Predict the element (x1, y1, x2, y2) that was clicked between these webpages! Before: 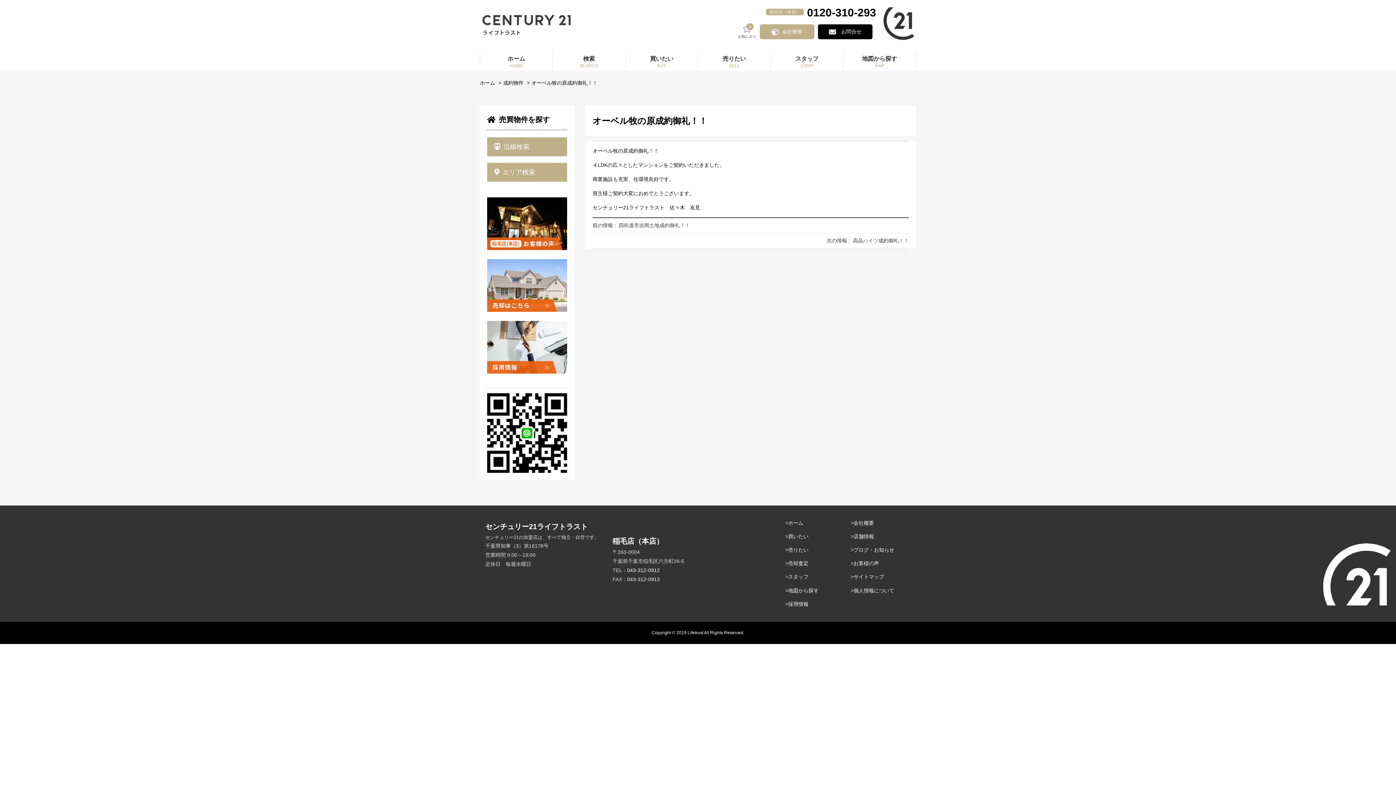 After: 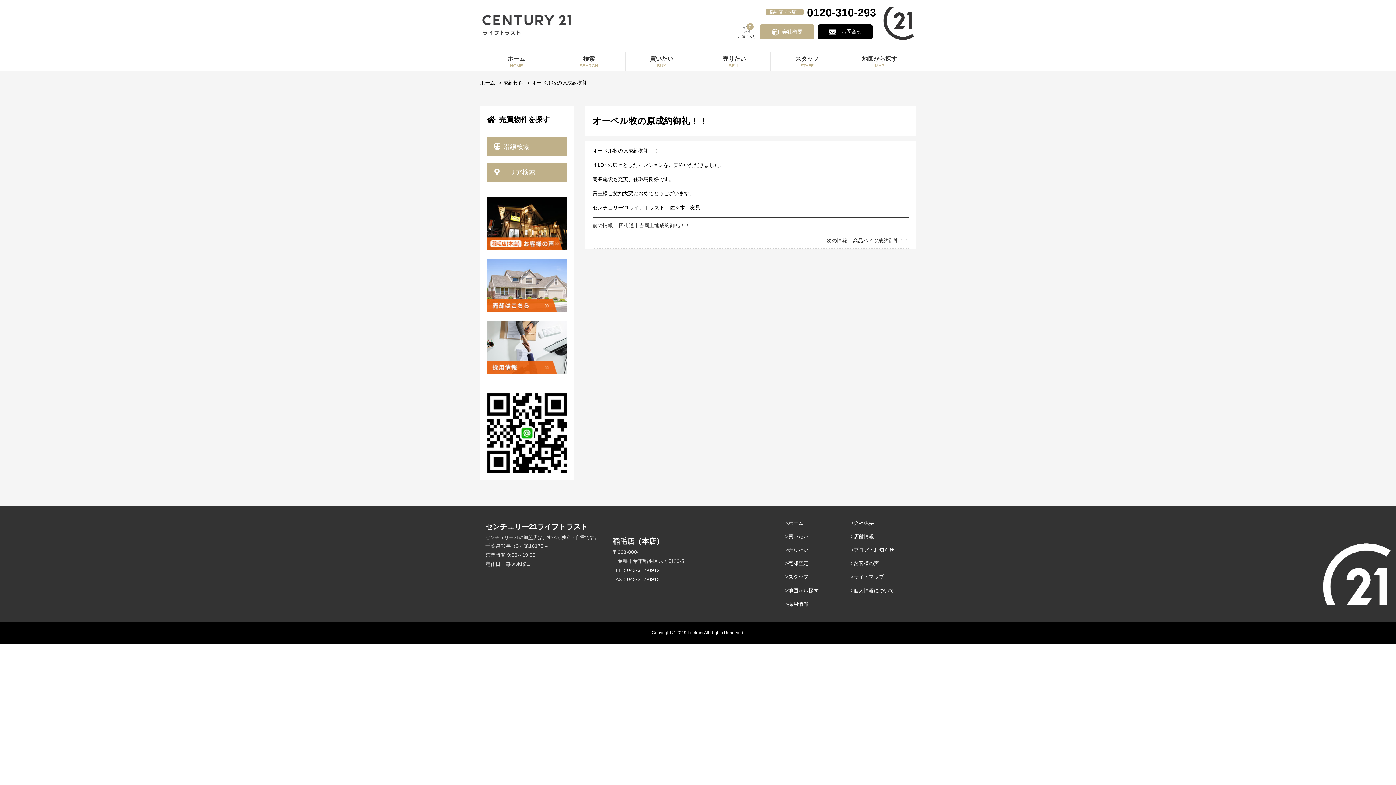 Action: bbox: (487, 321, 567, 373)